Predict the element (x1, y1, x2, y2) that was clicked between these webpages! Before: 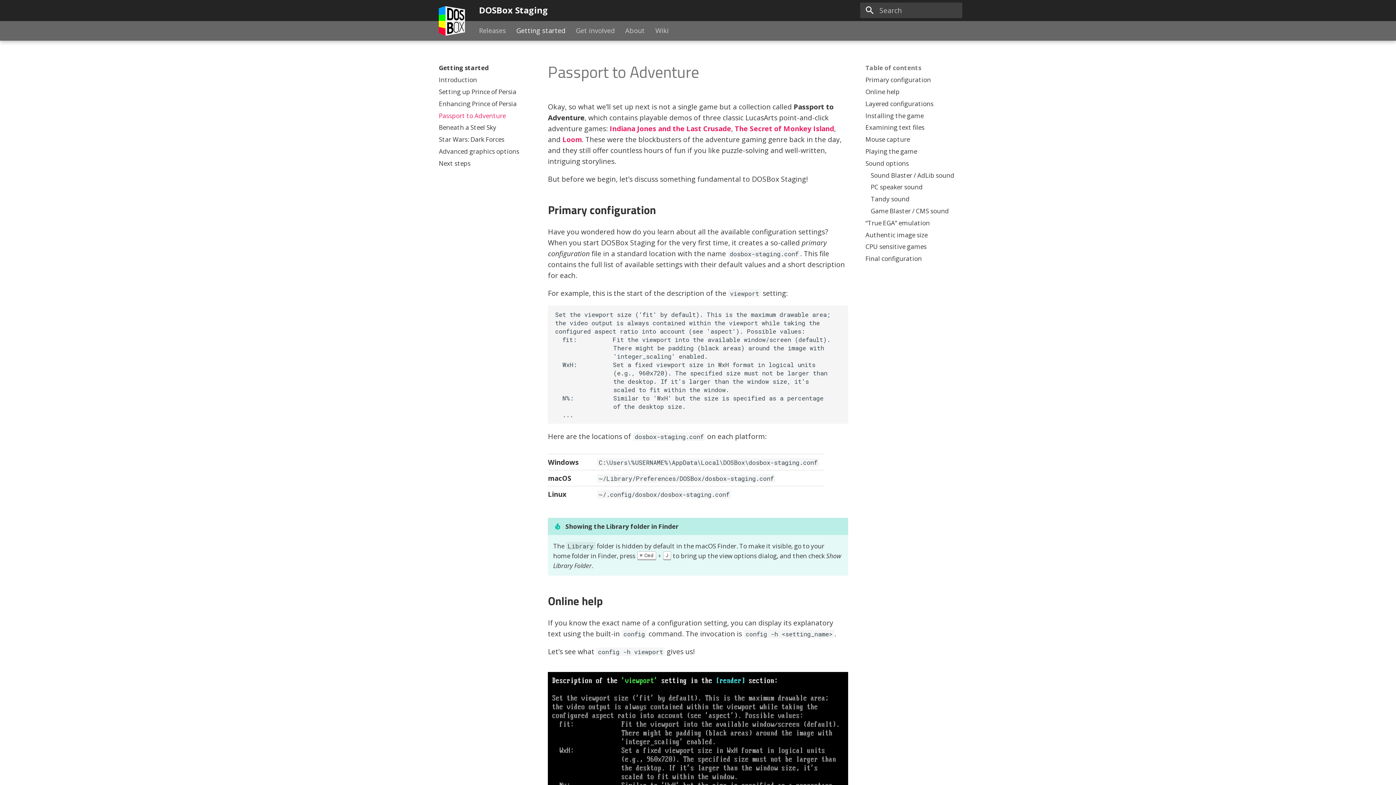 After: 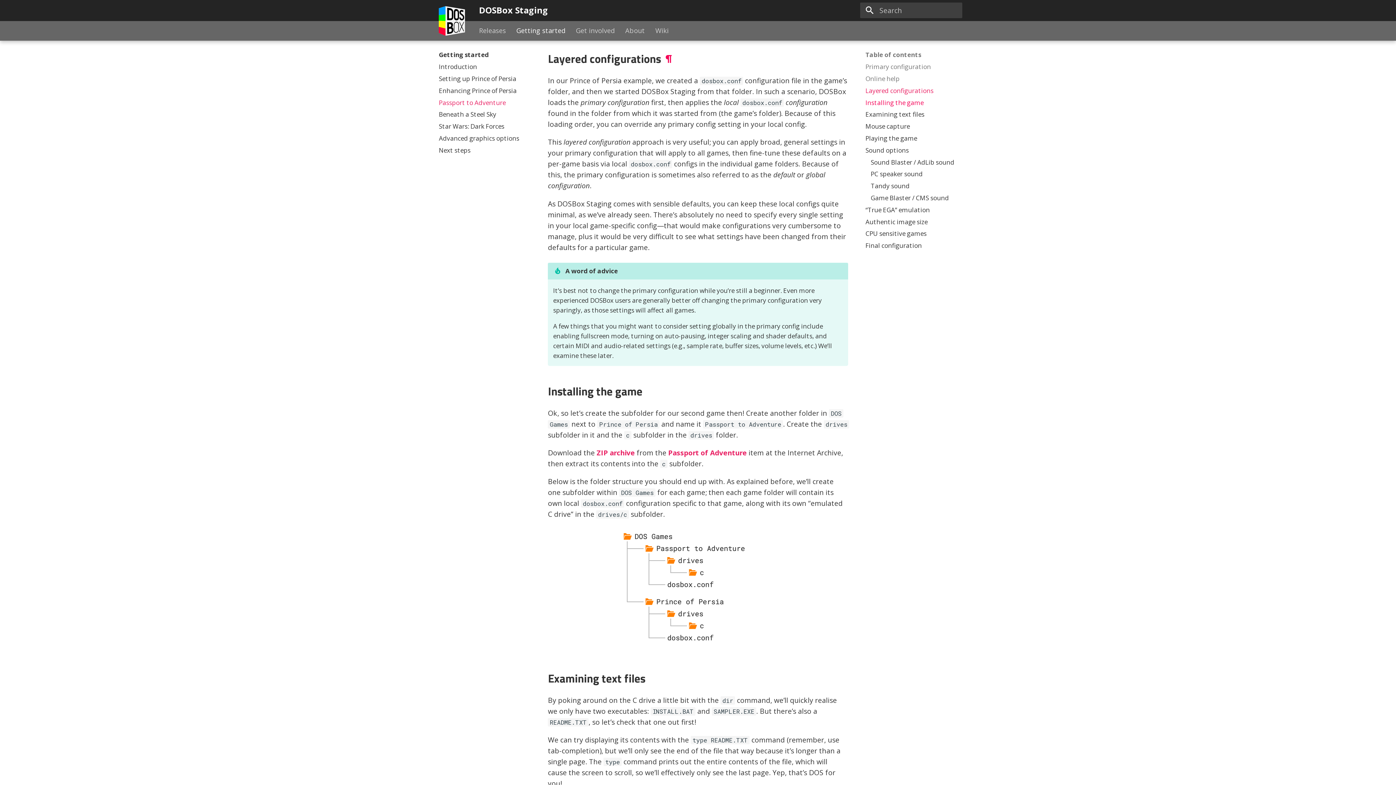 Action: label: Layered configurations bbox: (865, 99, 957, 107)